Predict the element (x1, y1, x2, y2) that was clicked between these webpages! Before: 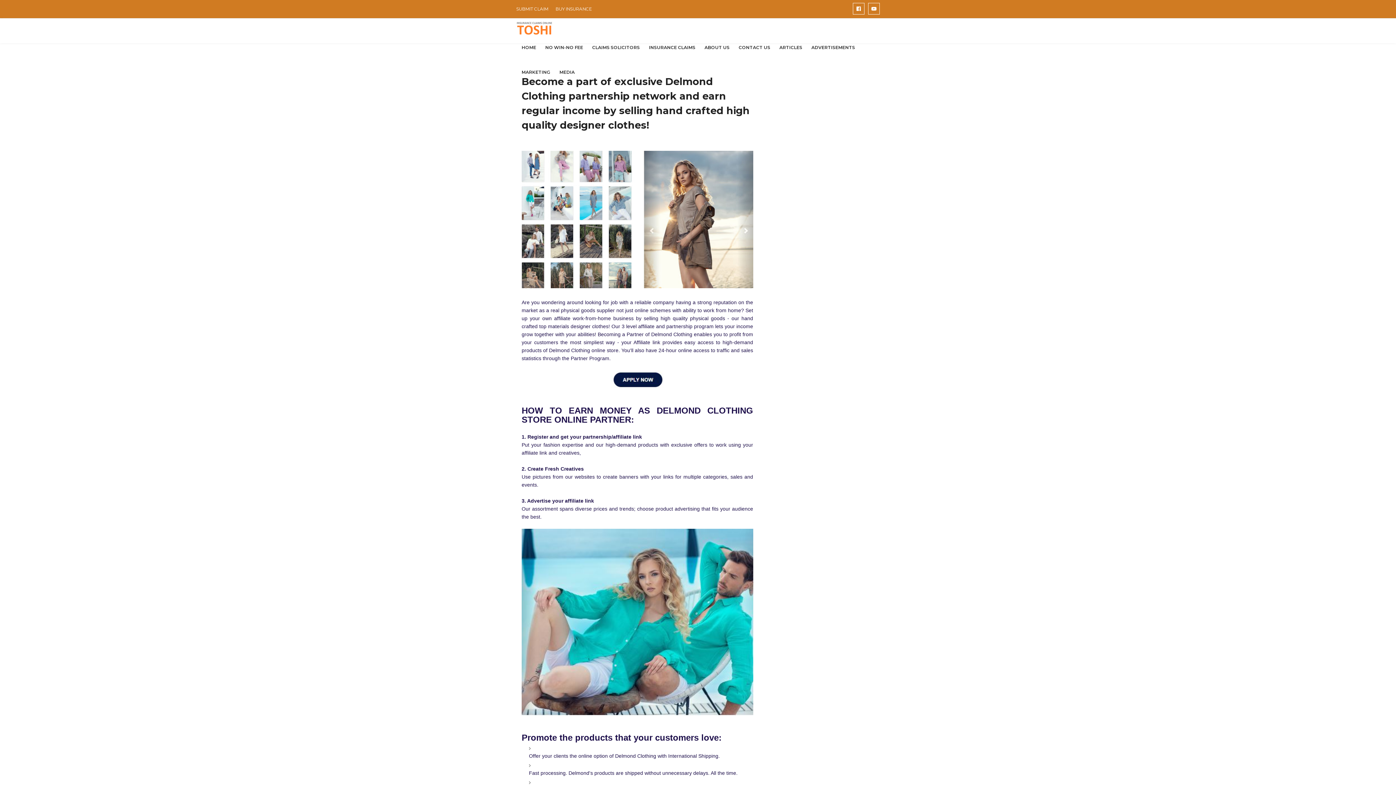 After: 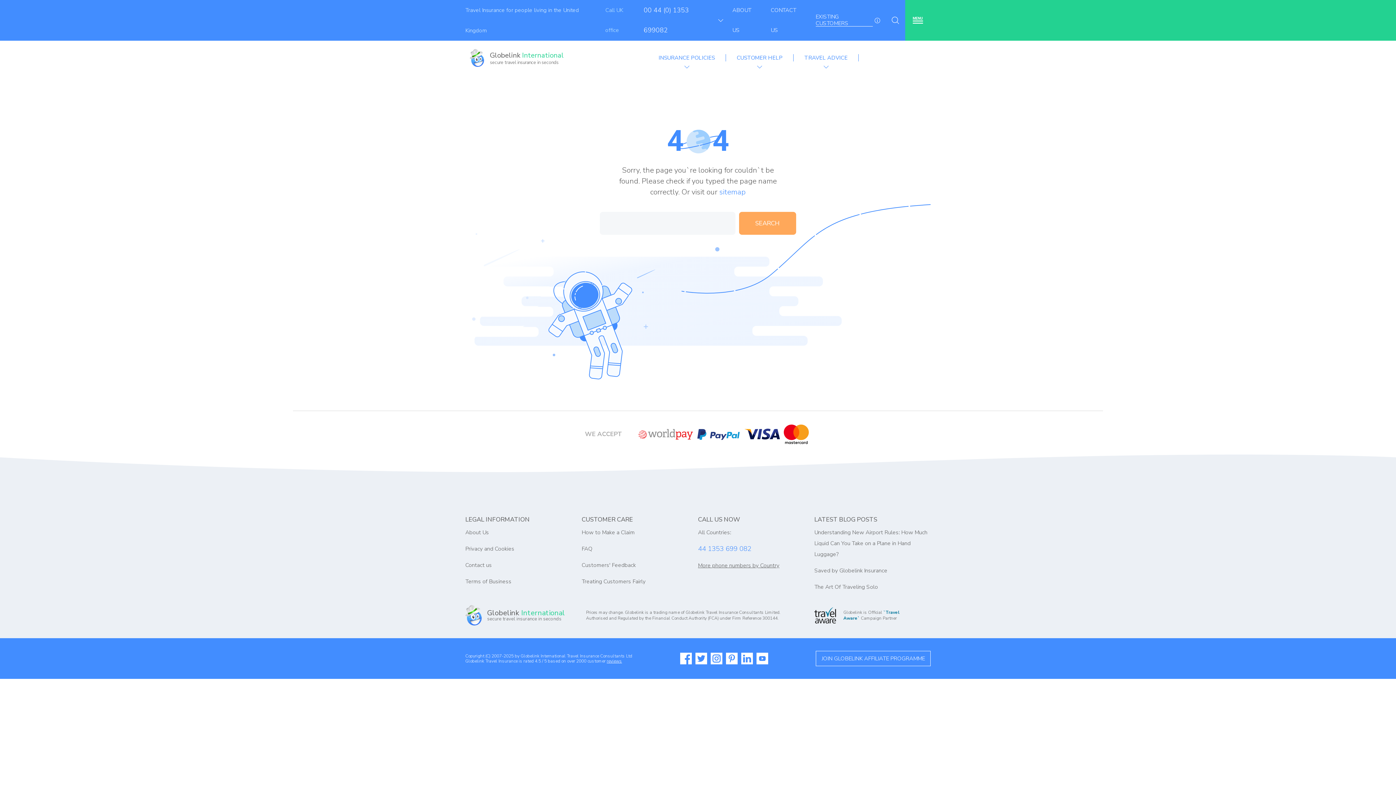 Action: label: BUY INSURANCE bbox: (553, 0, 593, 18)